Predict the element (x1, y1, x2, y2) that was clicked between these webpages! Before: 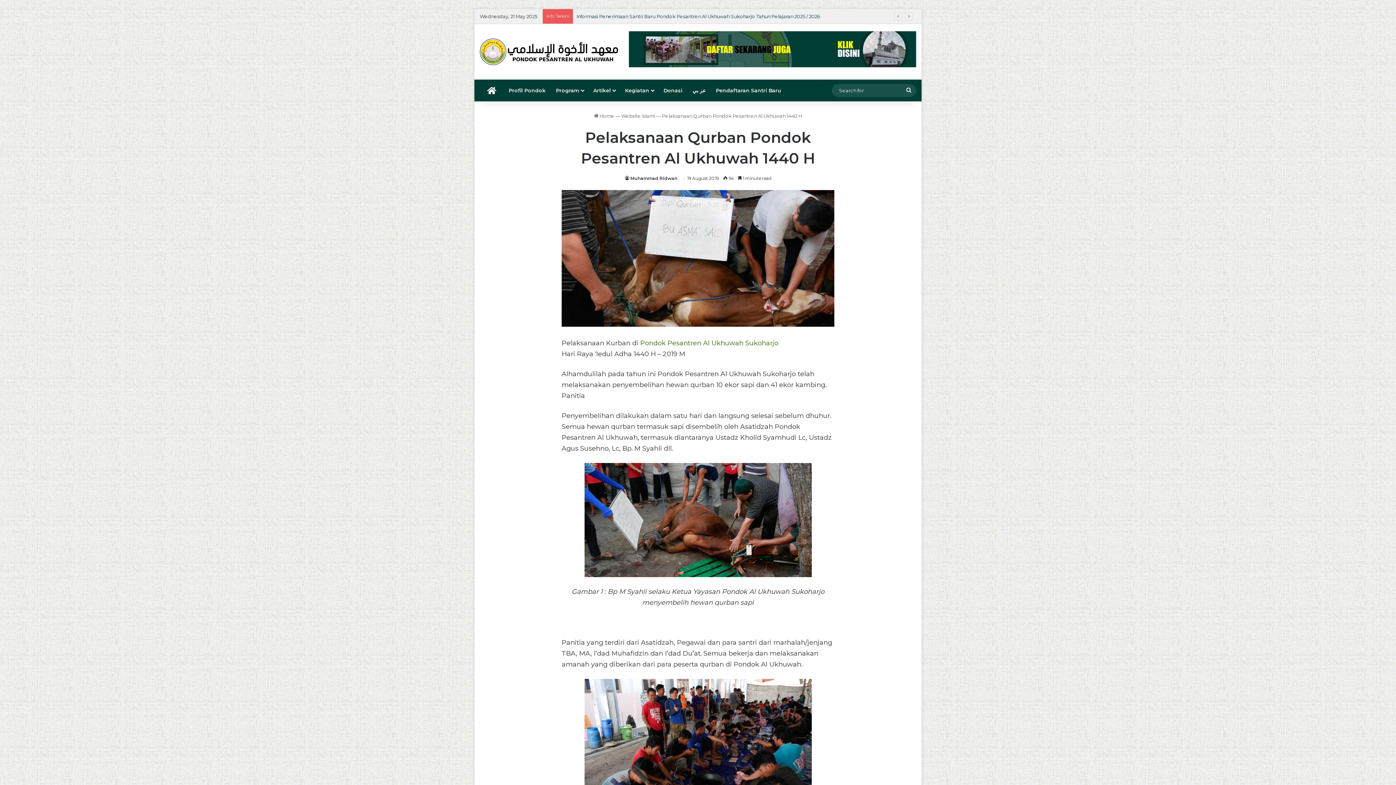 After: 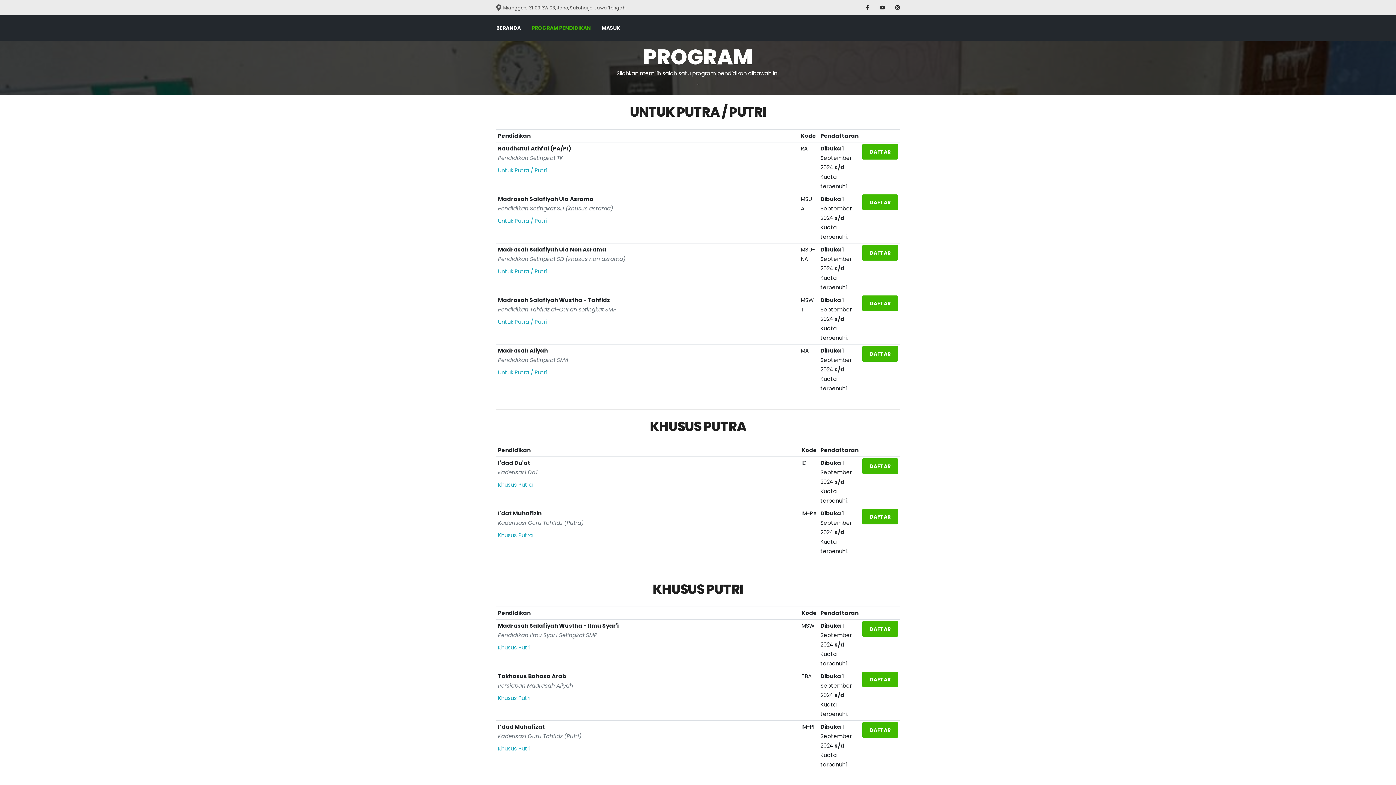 Action: bbox: (710, 79, 786, 101) label: Pendaftaran Santri Baru